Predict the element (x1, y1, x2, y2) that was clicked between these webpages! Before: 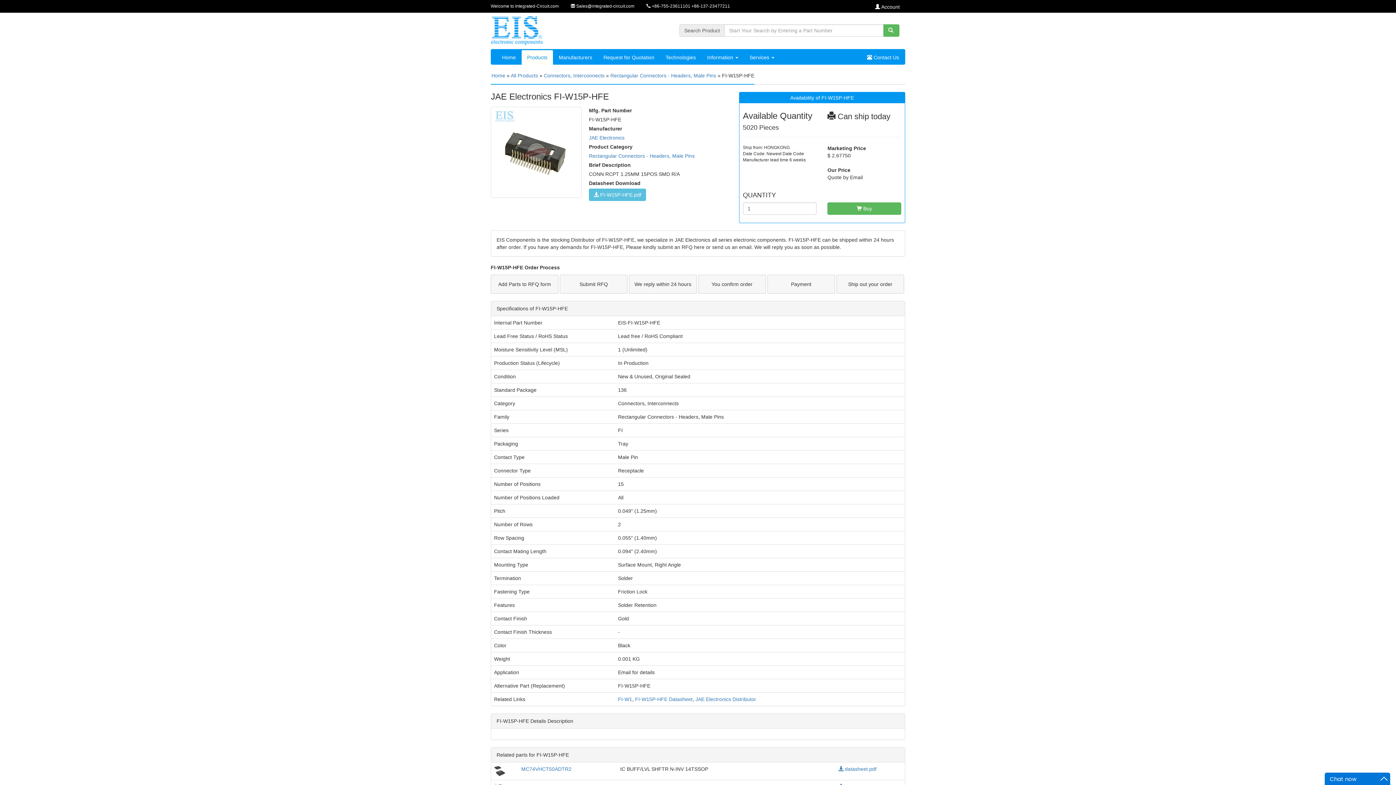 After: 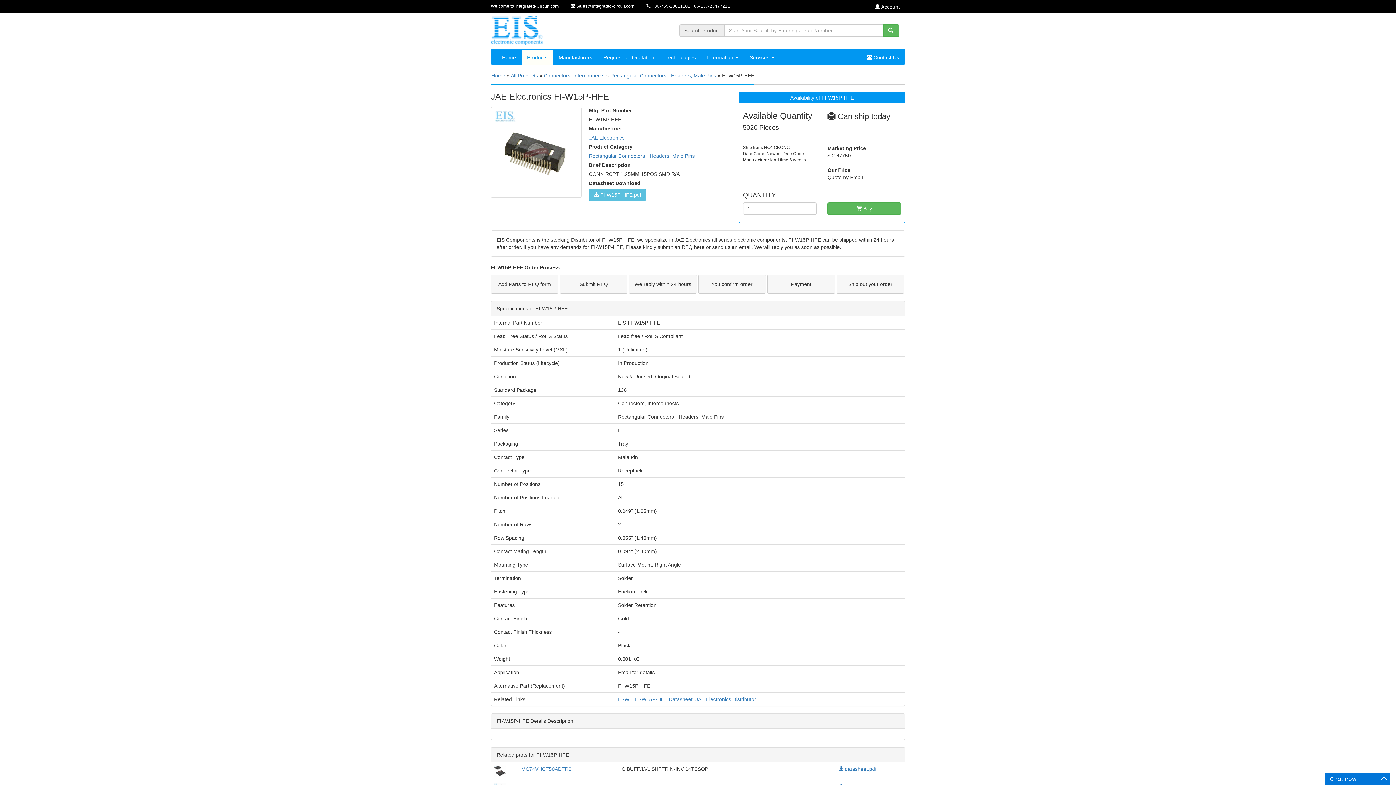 Action: bbox: (490, 106, 581, 197)